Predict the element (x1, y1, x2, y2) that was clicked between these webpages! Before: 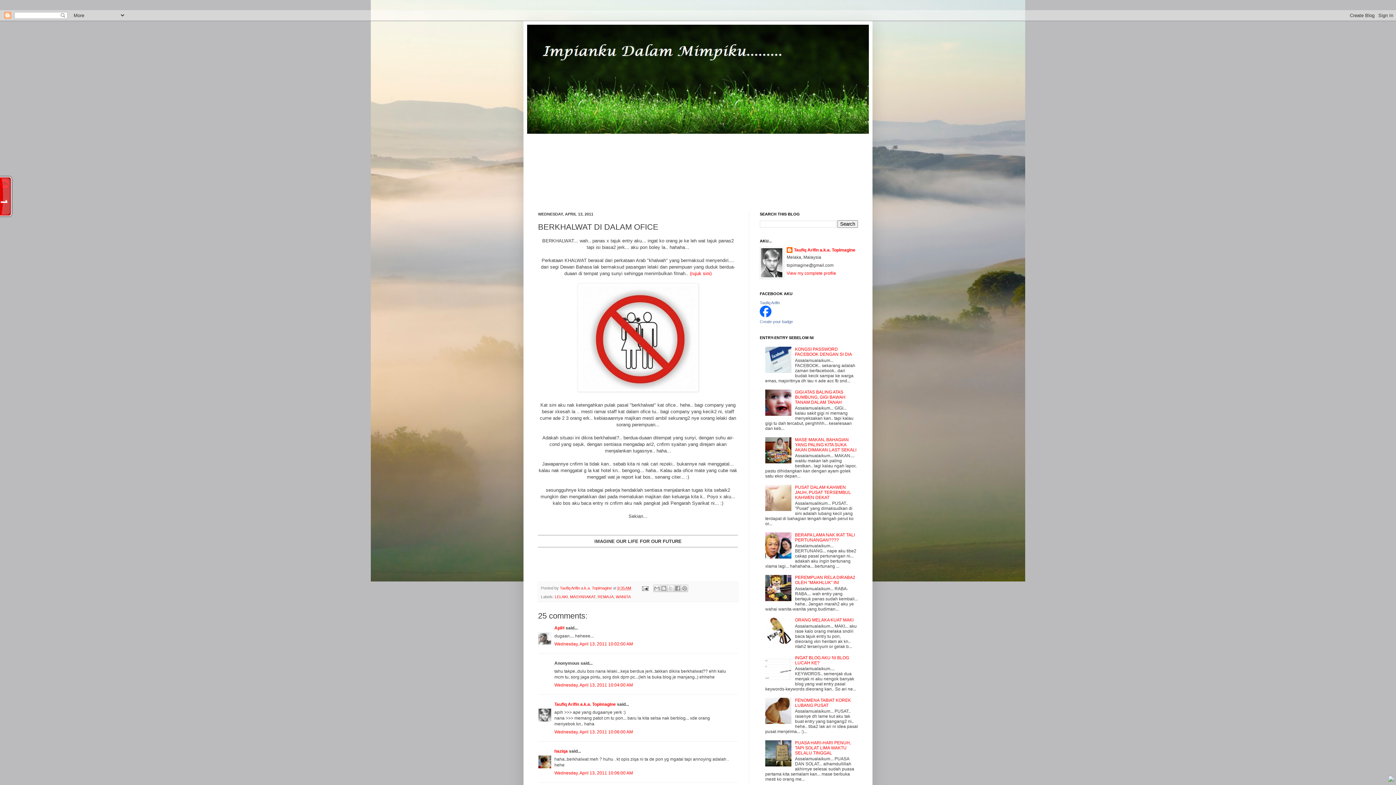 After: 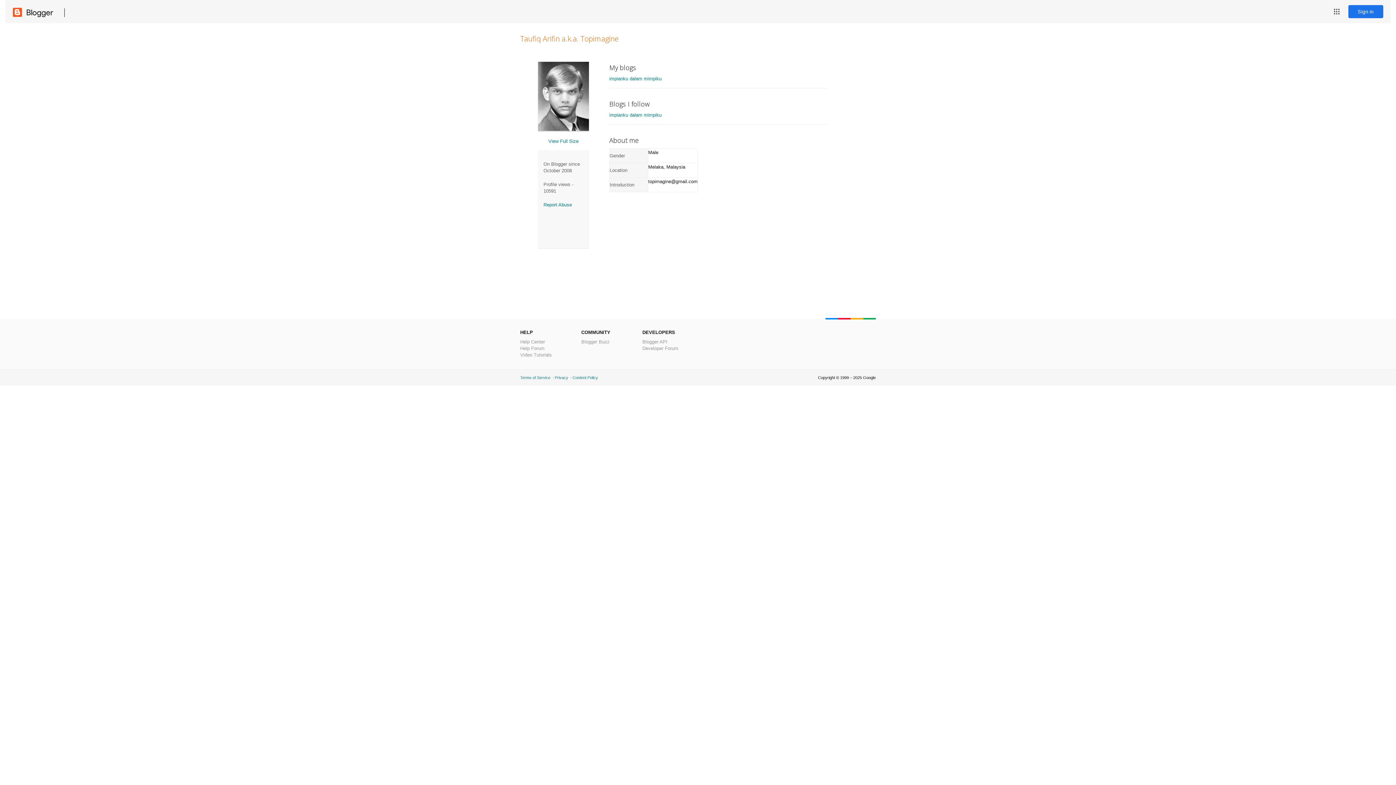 Action: label: Taufiq Arifin a.k.a. Topimagine  bbox: (560, 586, 613, 590)